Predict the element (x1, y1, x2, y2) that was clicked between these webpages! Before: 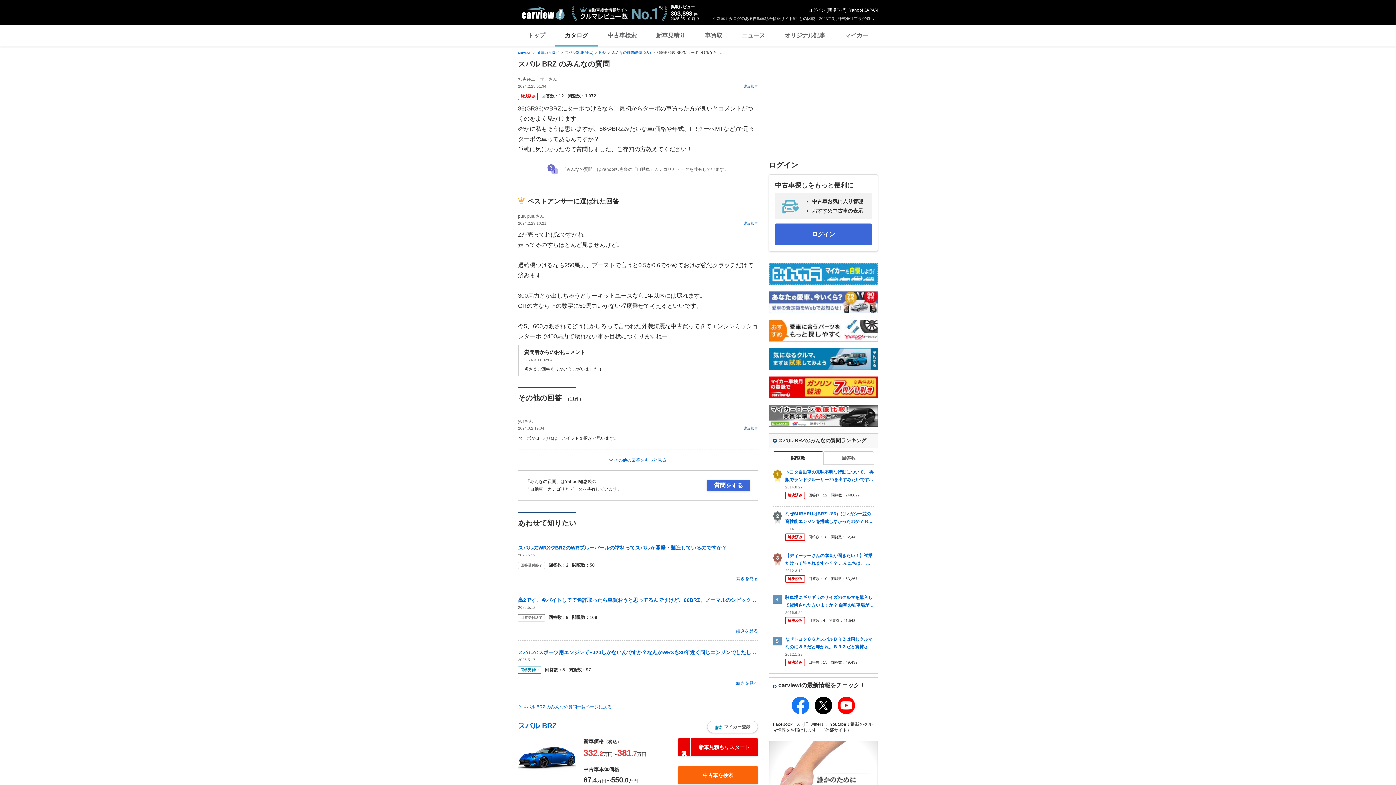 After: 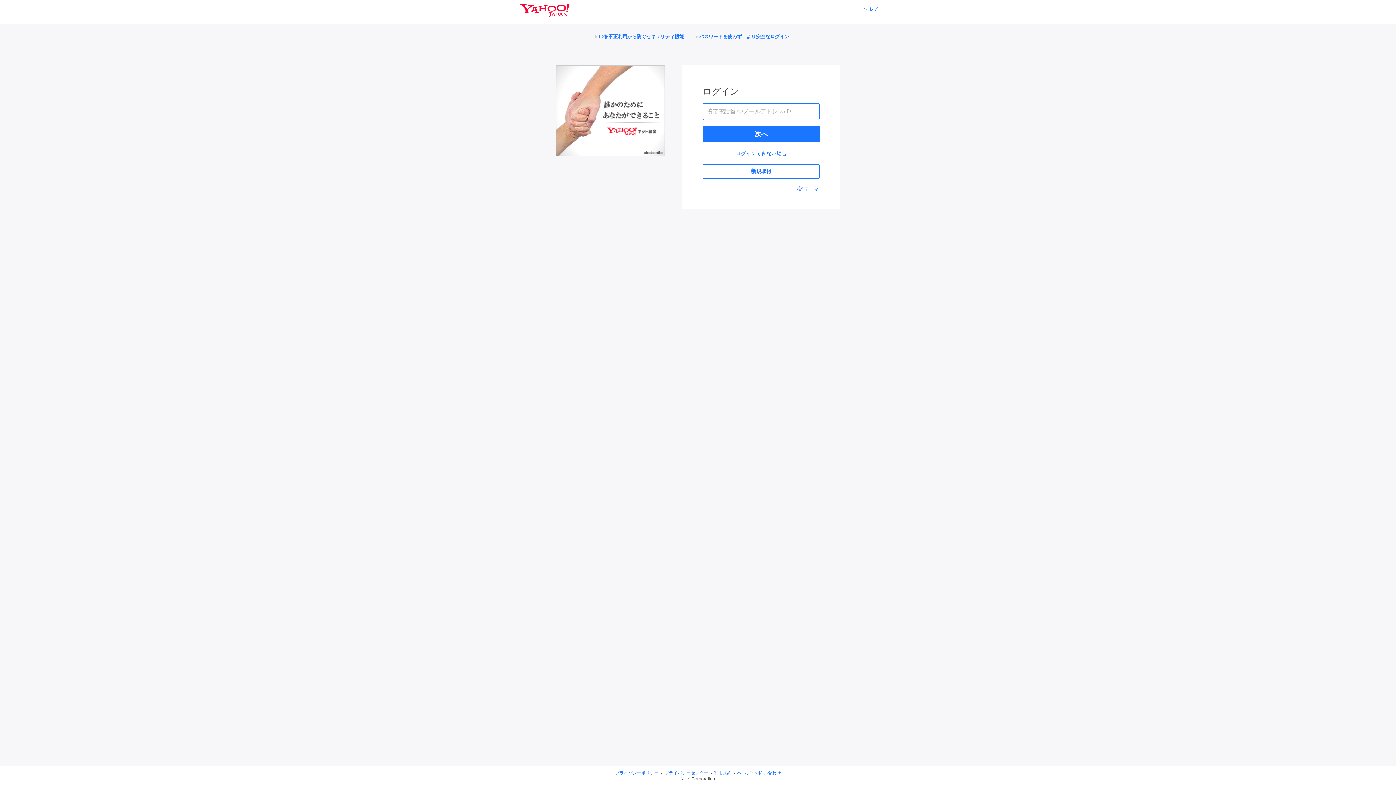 Action: bbox: (775, 223, 872, 245) label: ログイン